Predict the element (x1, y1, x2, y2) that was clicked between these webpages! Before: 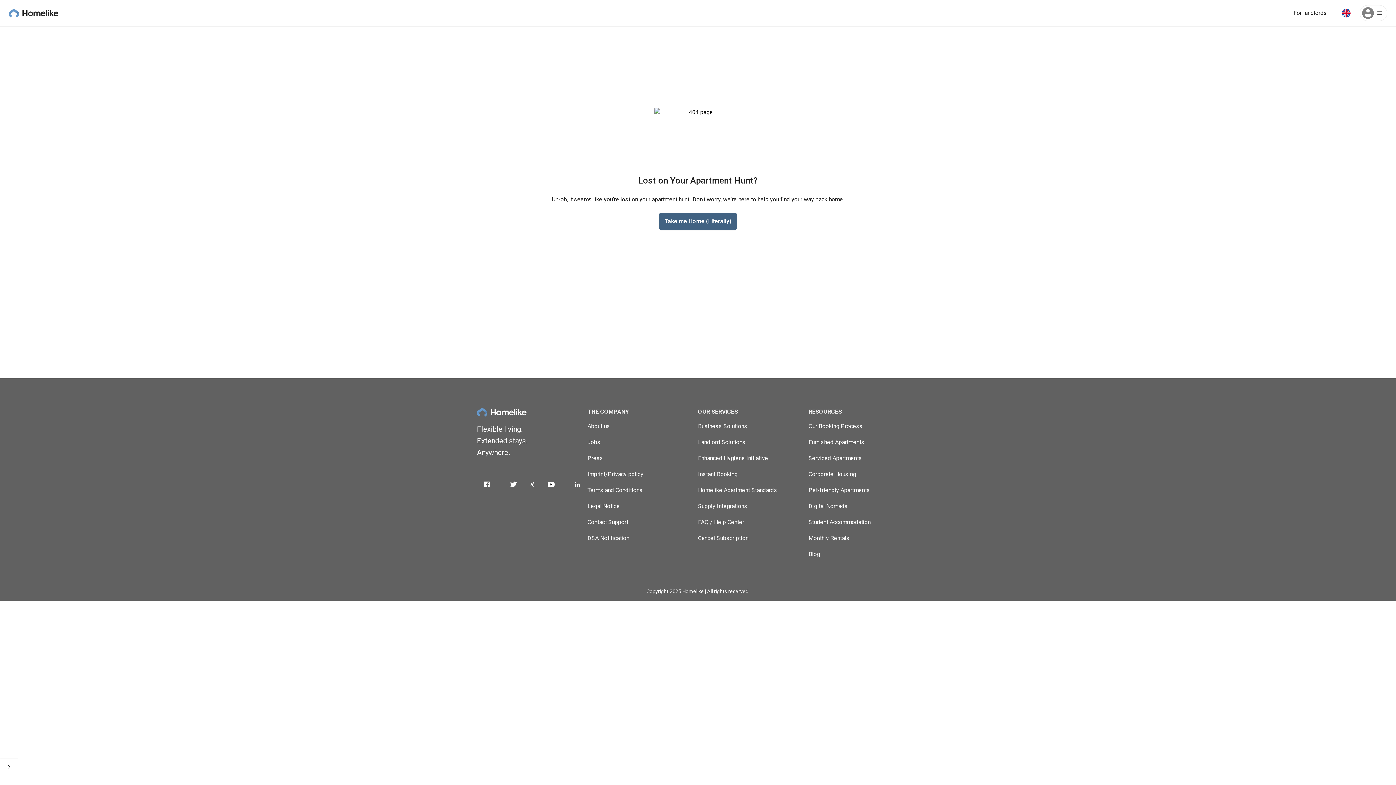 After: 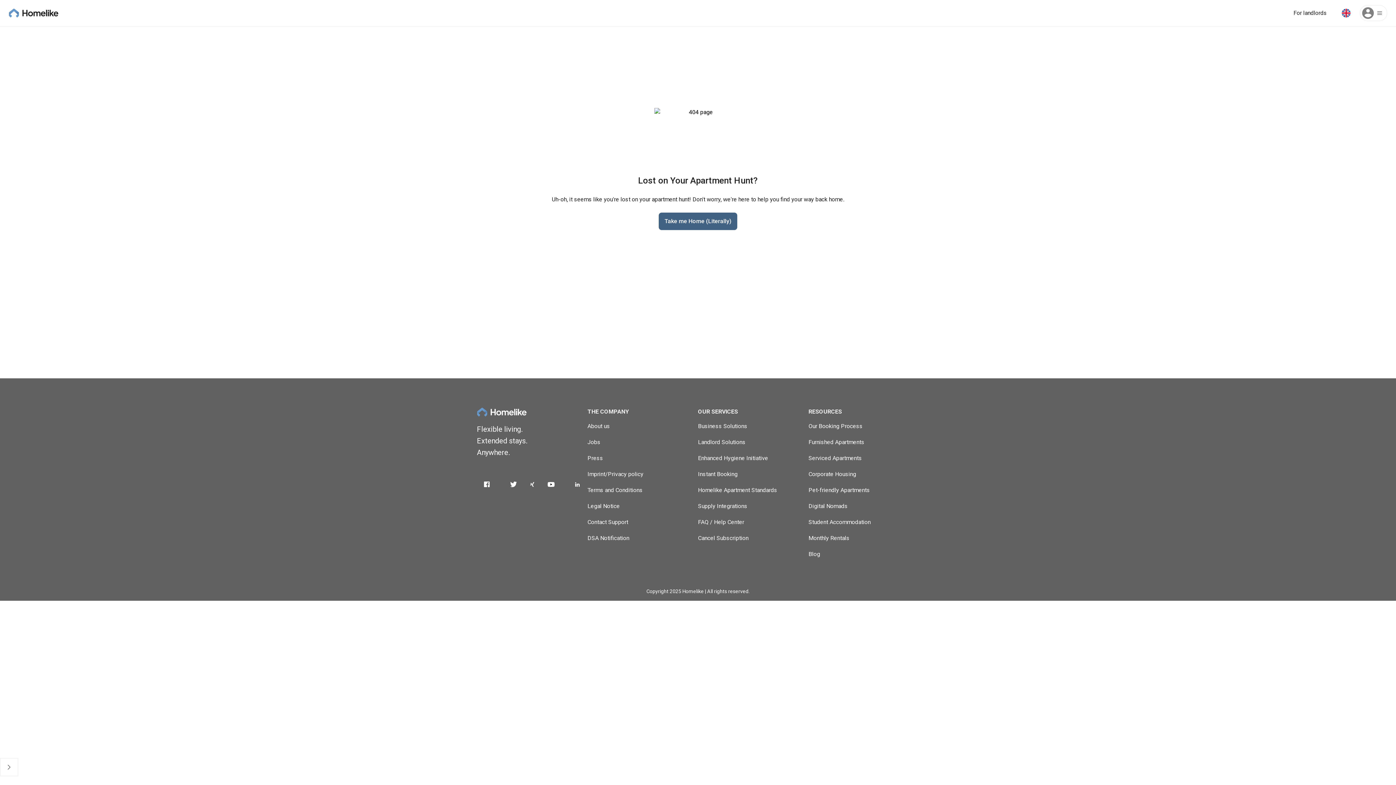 Action: label: FAQ / Help Center bbox: (698, 518, 744, 525)